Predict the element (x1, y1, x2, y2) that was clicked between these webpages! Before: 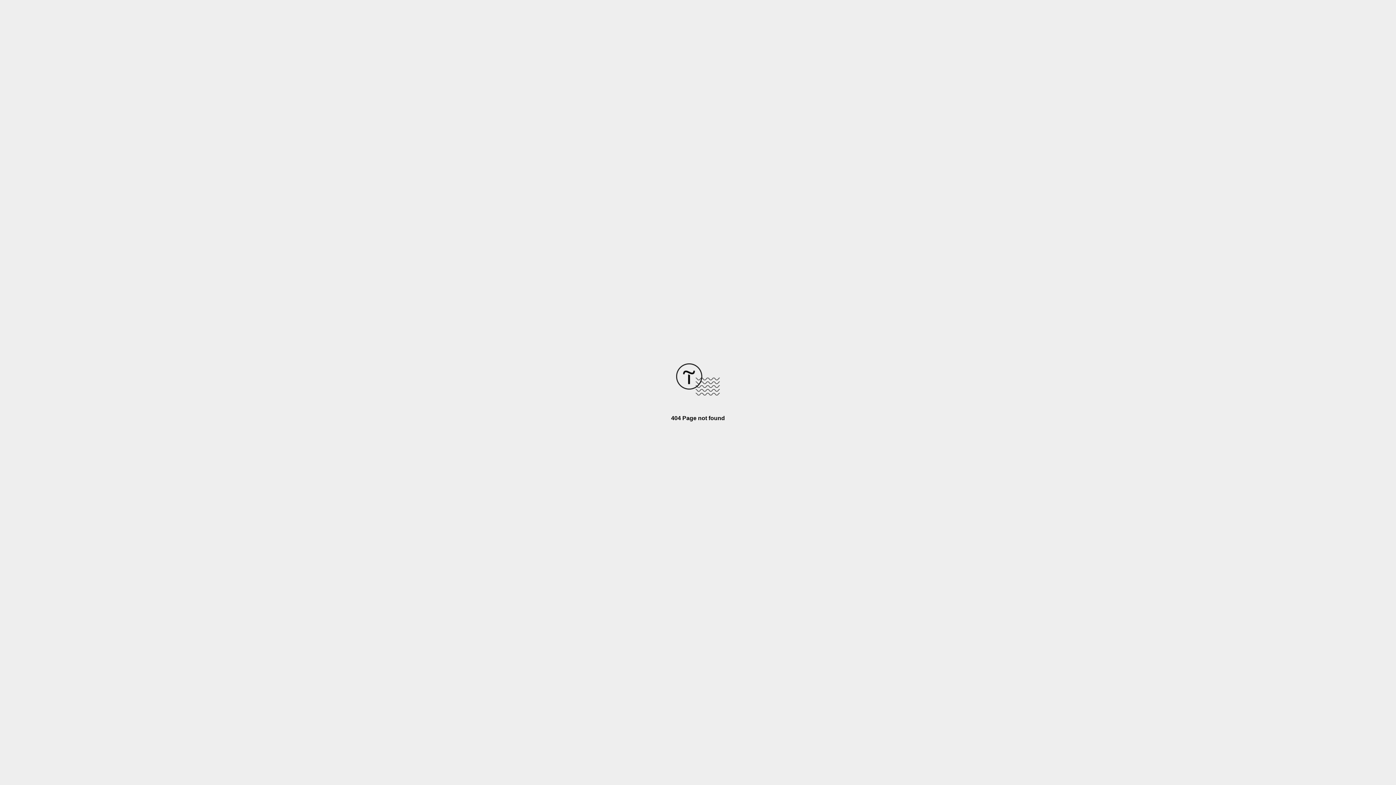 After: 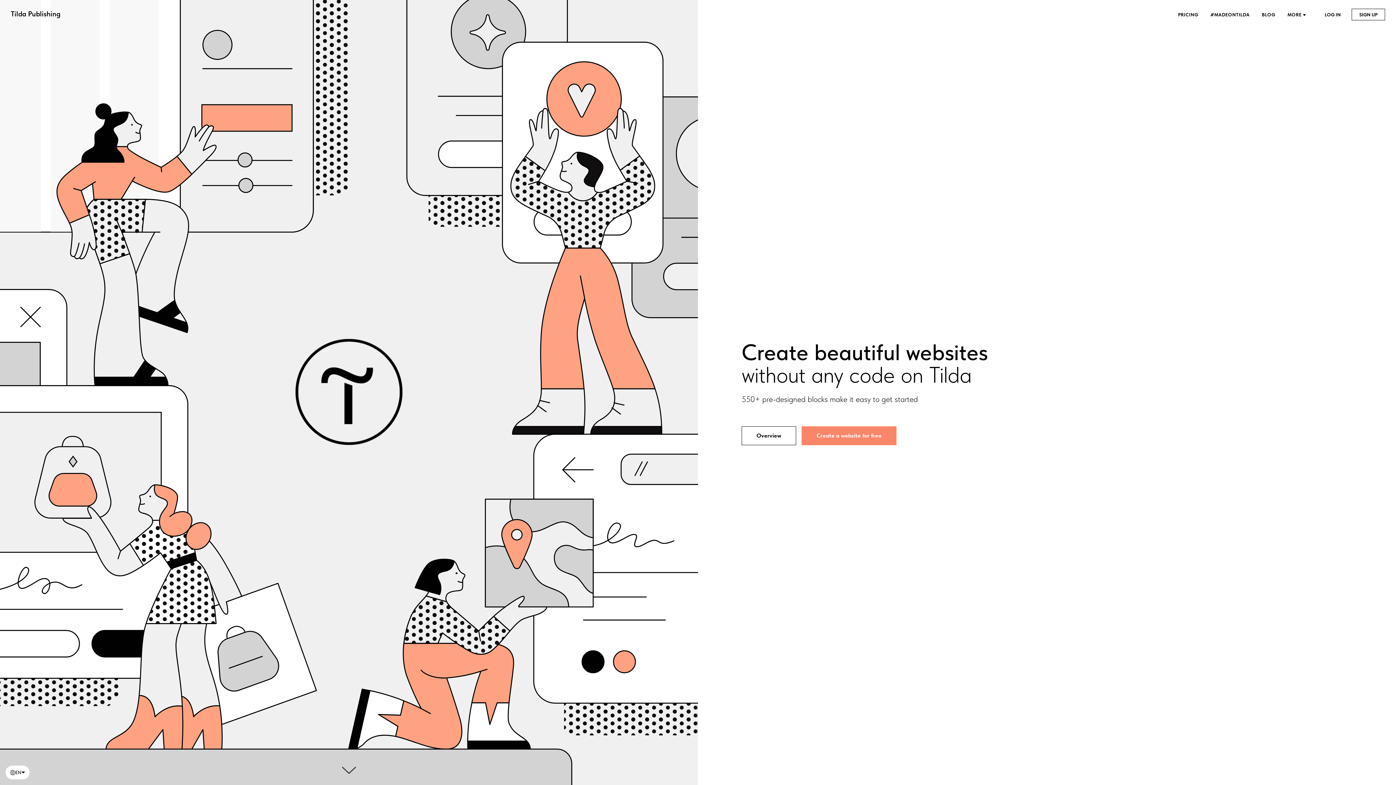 Action: bbox: (676, 390, 720, 396)